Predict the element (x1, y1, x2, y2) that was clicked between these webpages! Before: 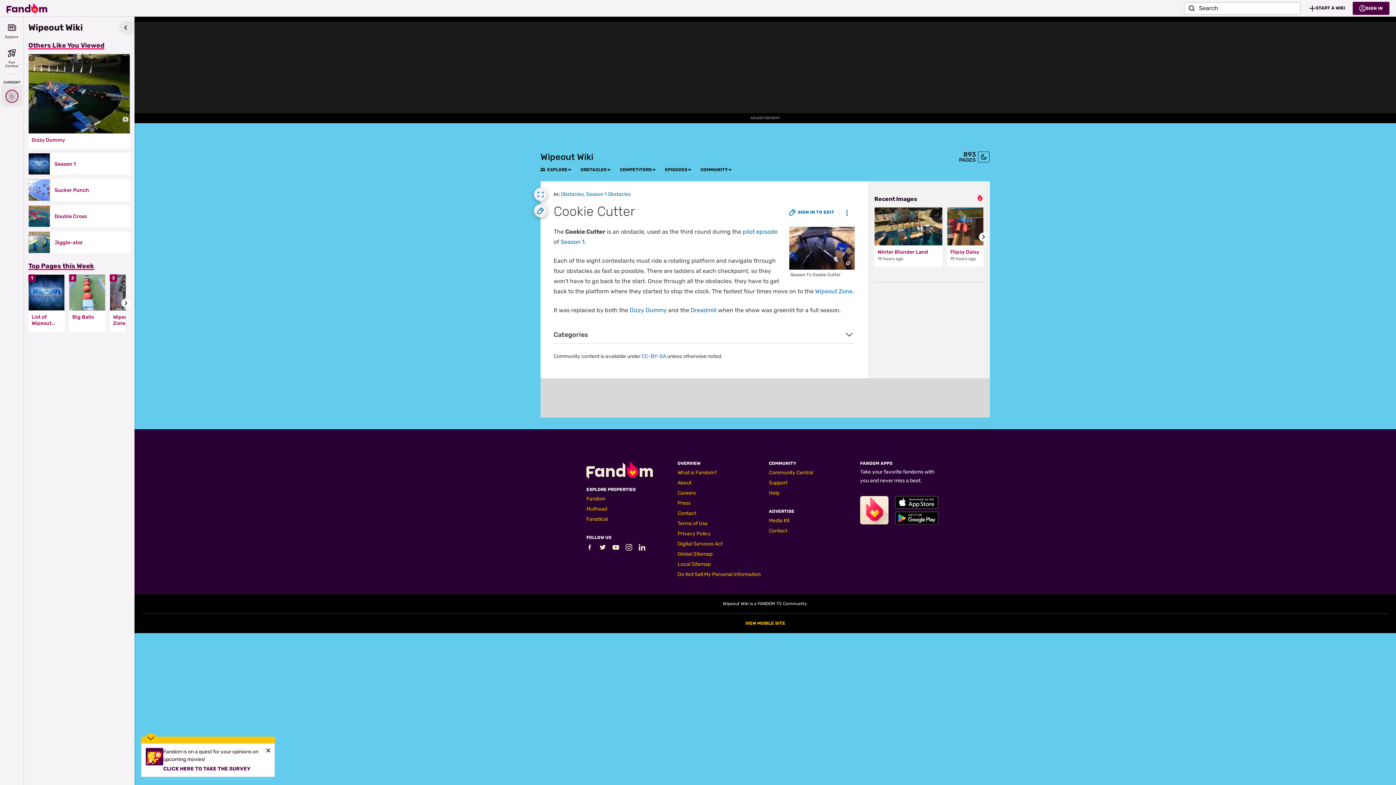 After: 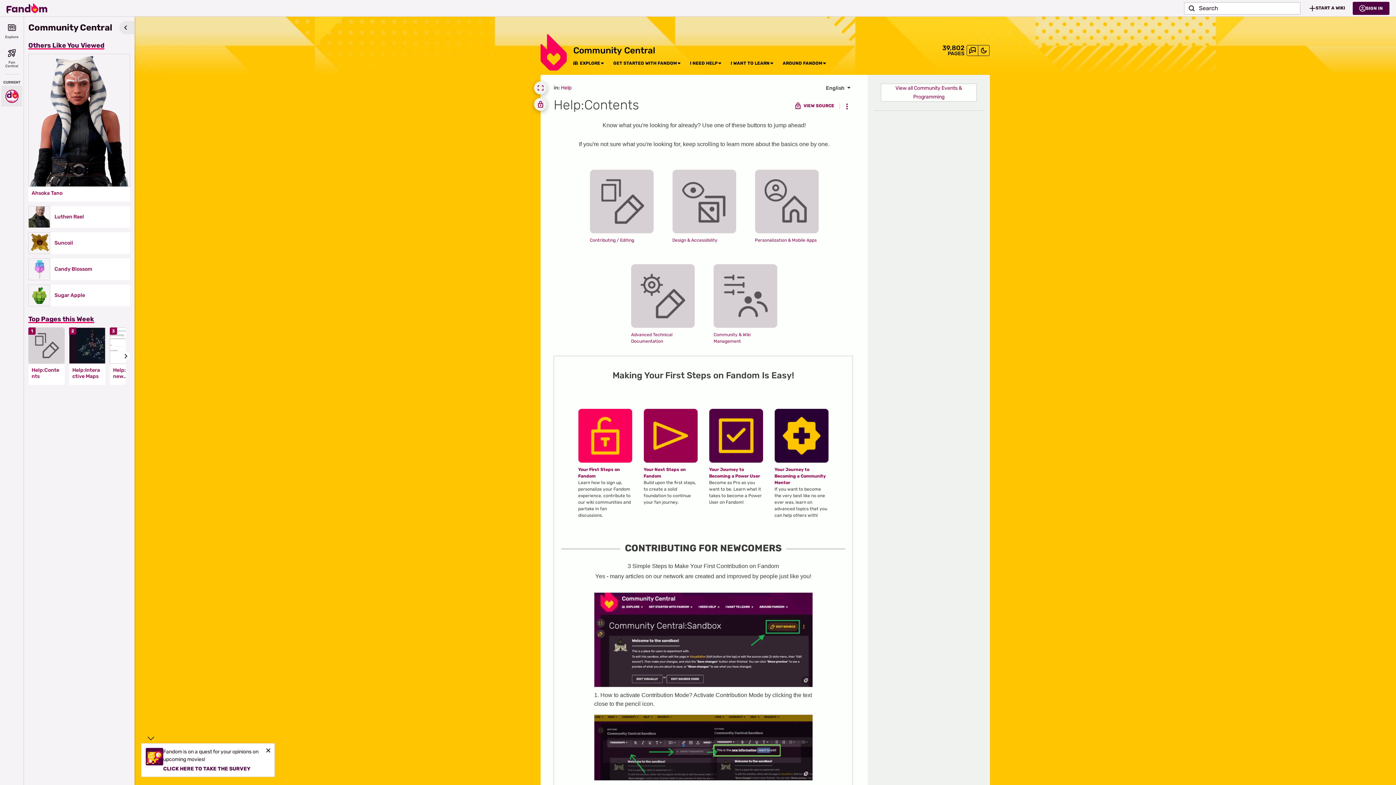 Action: bbox: (769, 490, 779, 496) label: Help